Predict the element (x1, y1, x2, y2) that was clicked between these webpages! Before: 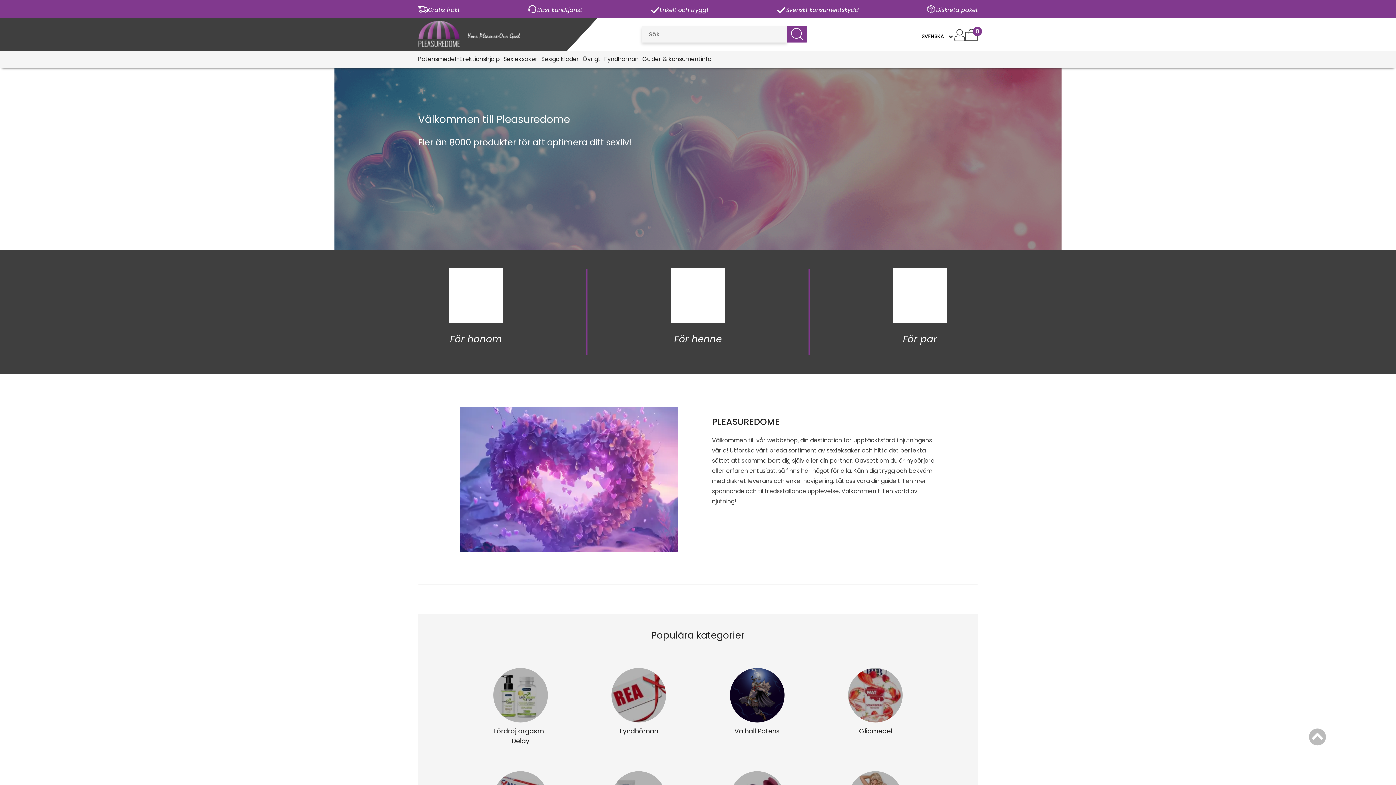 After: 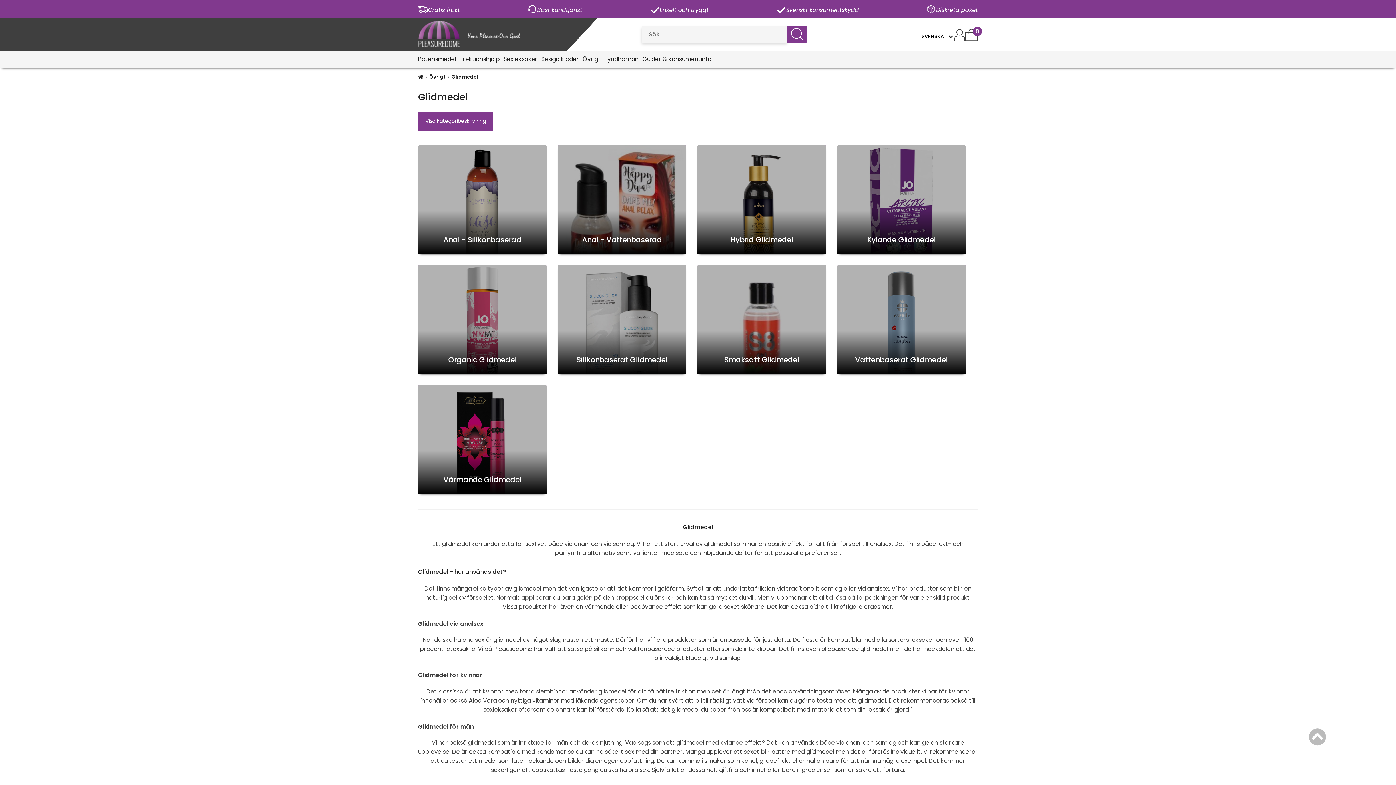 Action: bbox: (816, 668, 934, 753) label: Glidmedel